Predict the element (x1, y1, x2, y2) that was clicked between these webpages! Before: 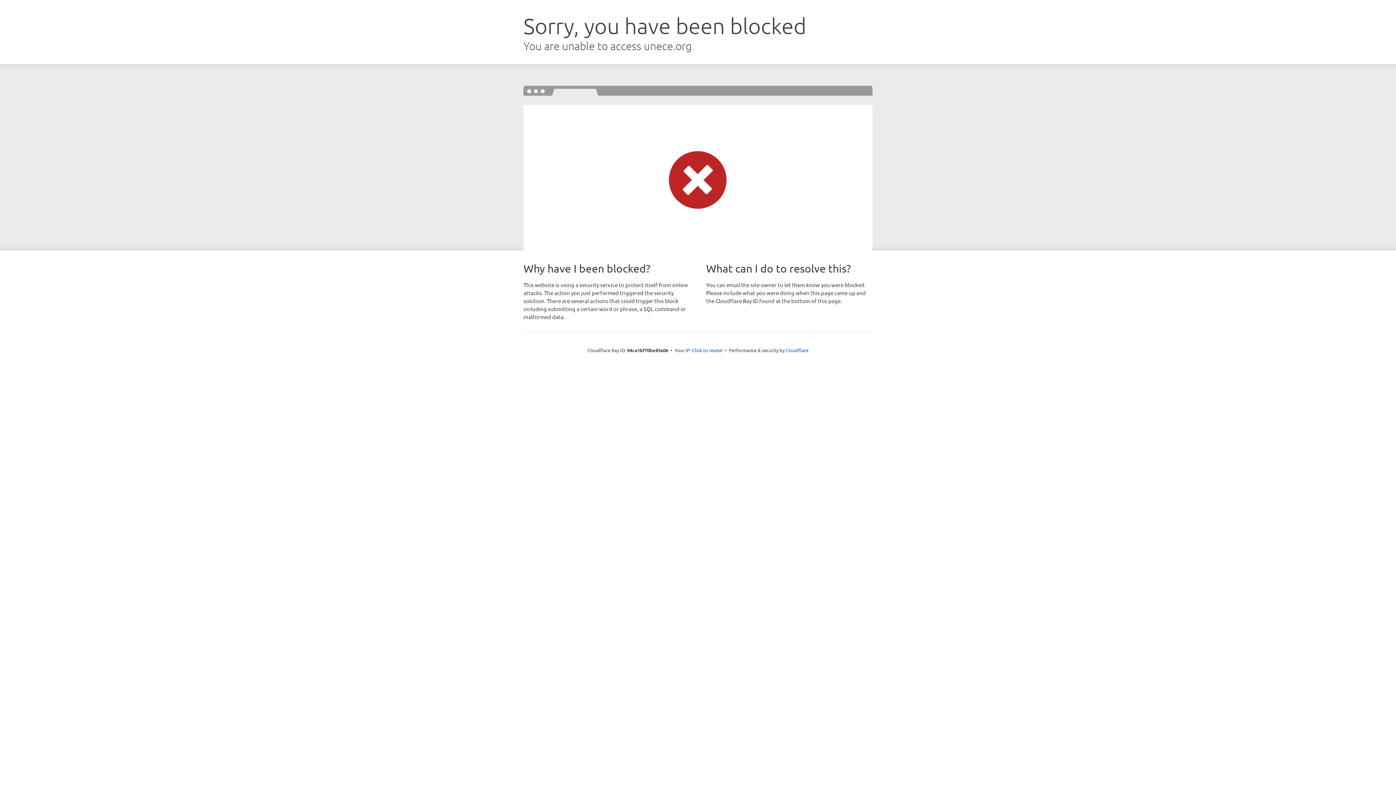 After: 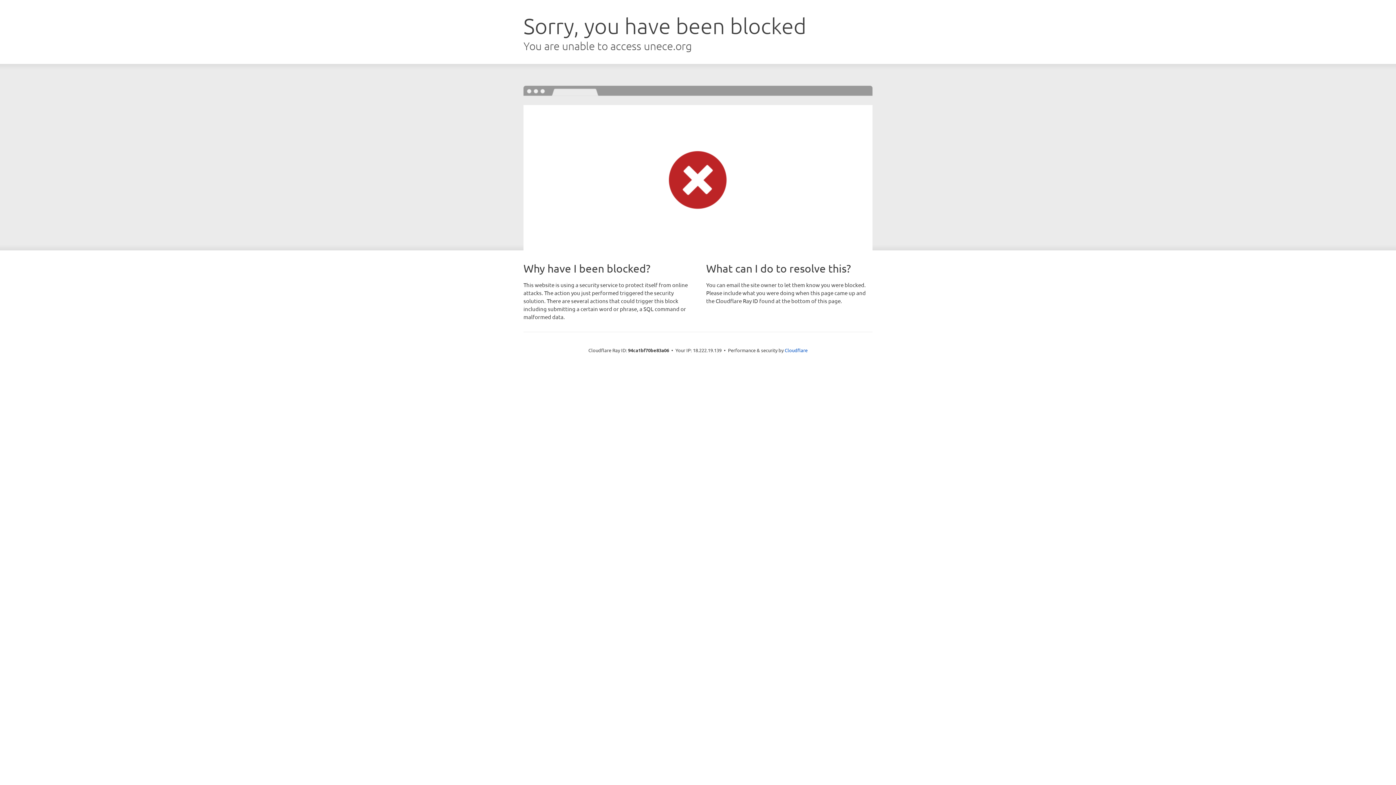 Action: label: Click to reveal bbox: (692, 346, 722, 353)